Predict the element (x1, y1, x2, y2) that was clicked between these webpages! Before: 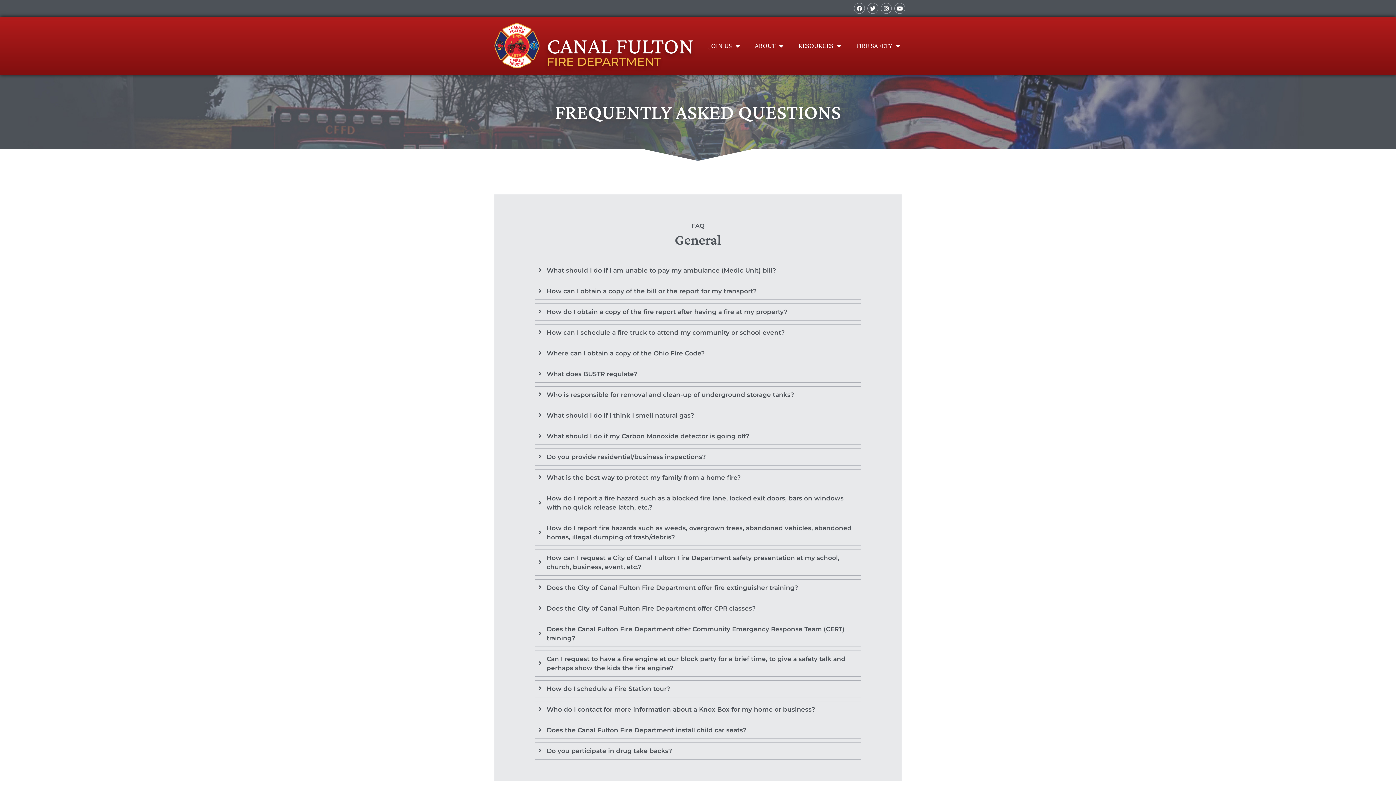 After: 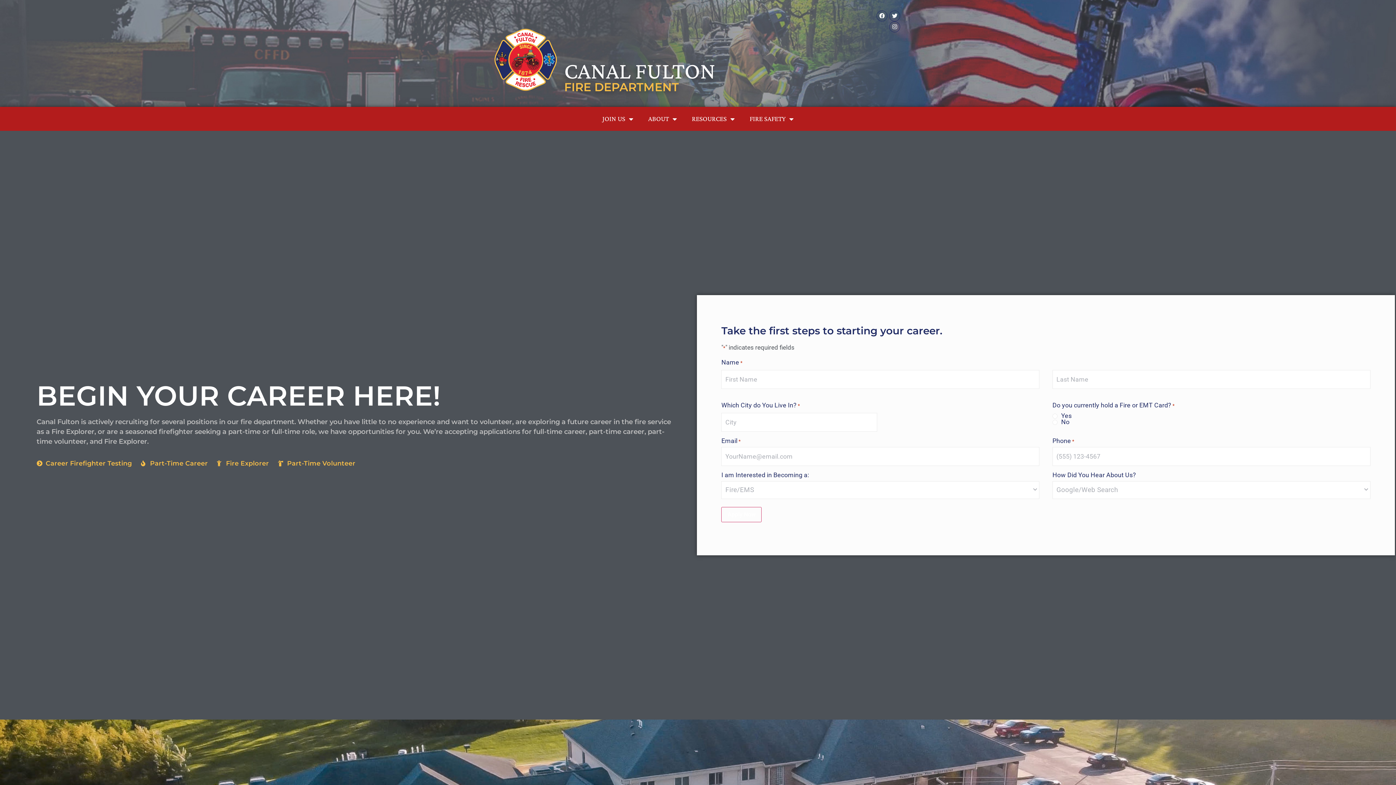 Action: bbox: (494, 23, 539, 68)